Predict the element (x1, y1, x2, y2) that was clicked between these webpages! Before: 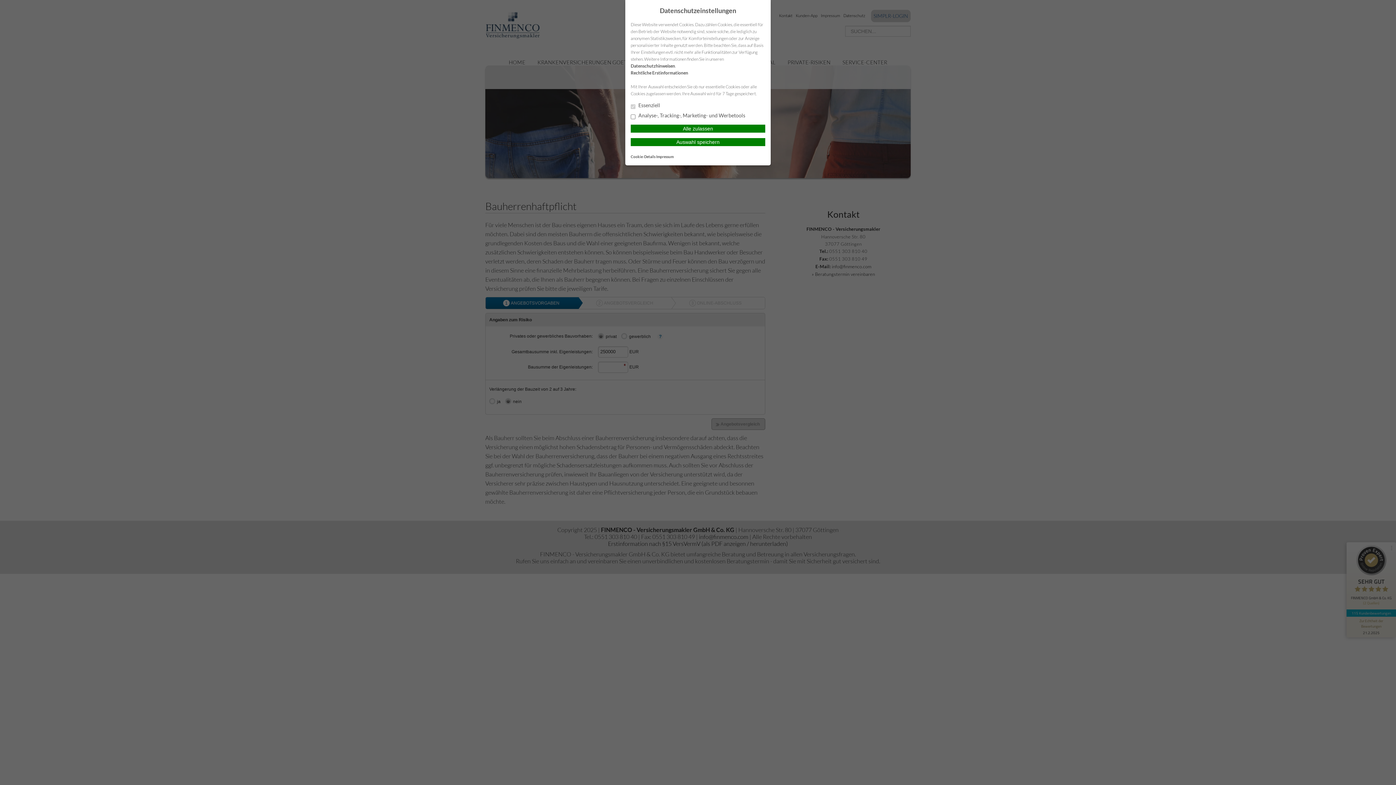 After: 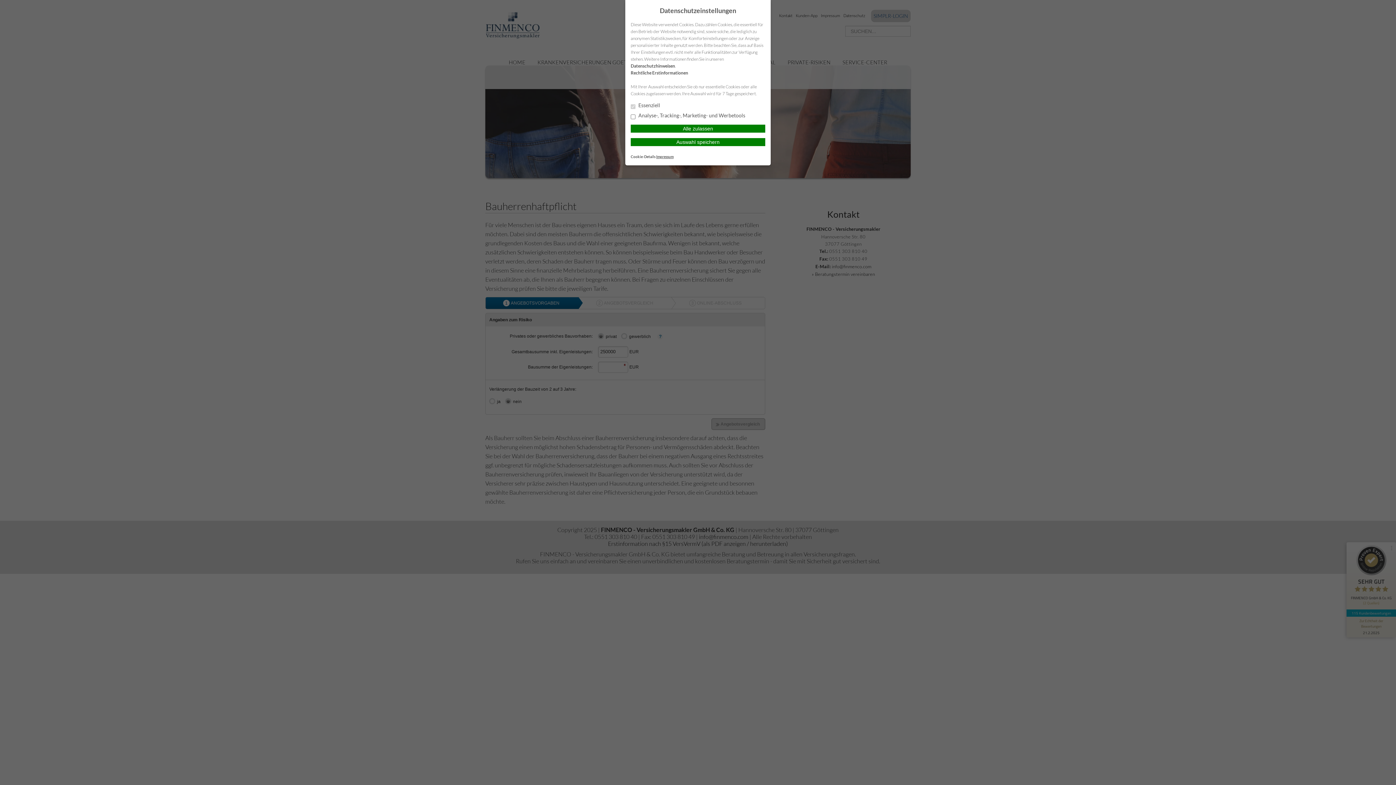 Action: label: Impressum bbox: (656, 154, 673, 158)